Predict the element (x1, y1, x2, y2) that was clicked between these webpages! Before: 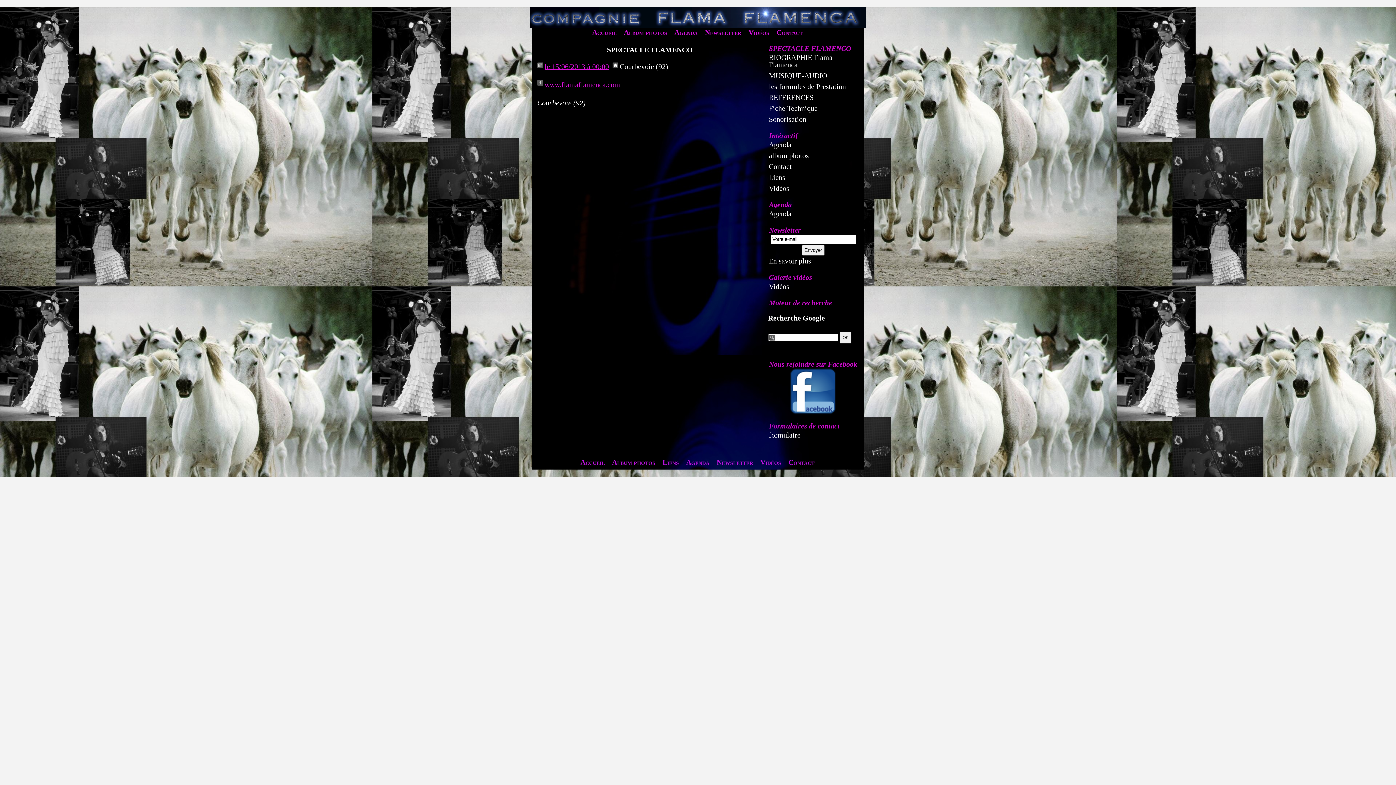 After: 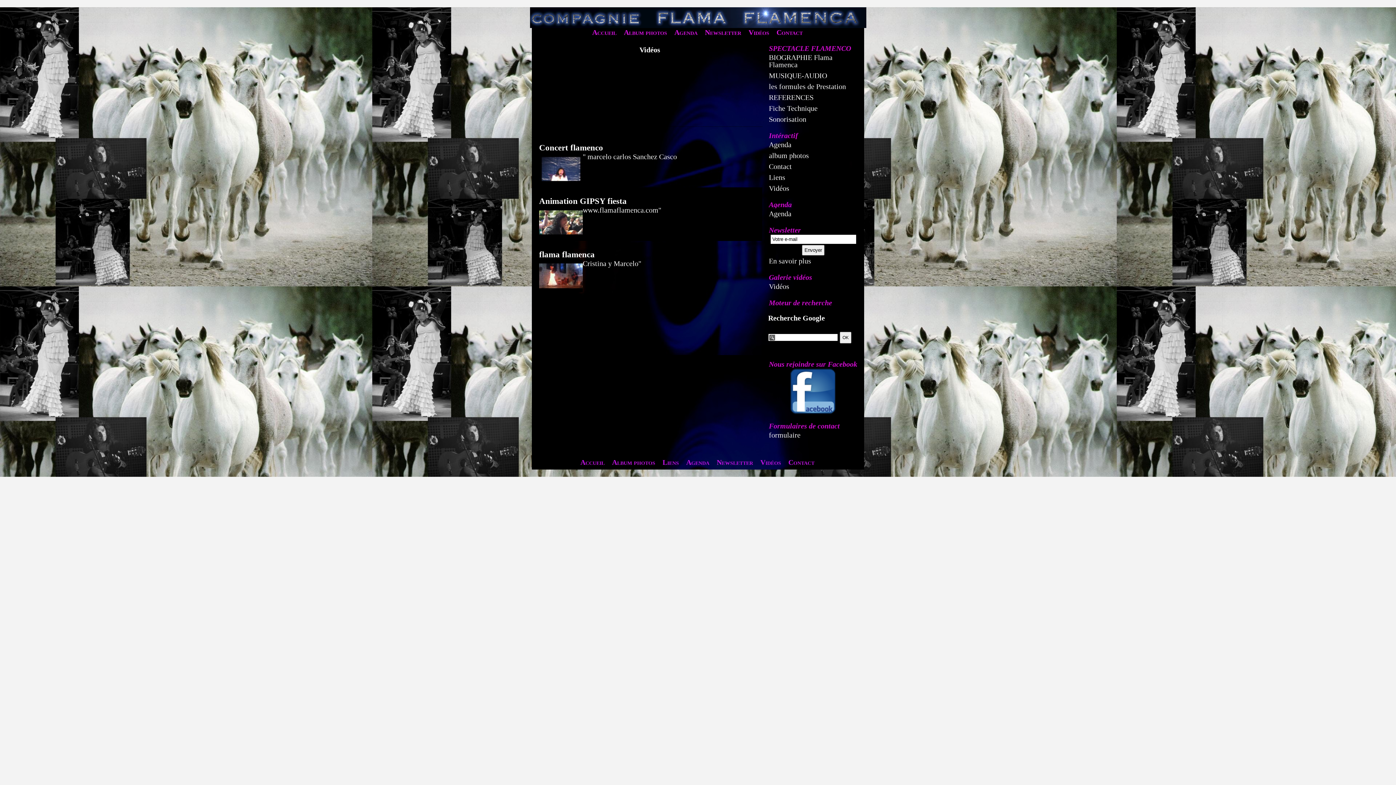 Action: bbox: (756, 455, 784, 469) label: Vidéos